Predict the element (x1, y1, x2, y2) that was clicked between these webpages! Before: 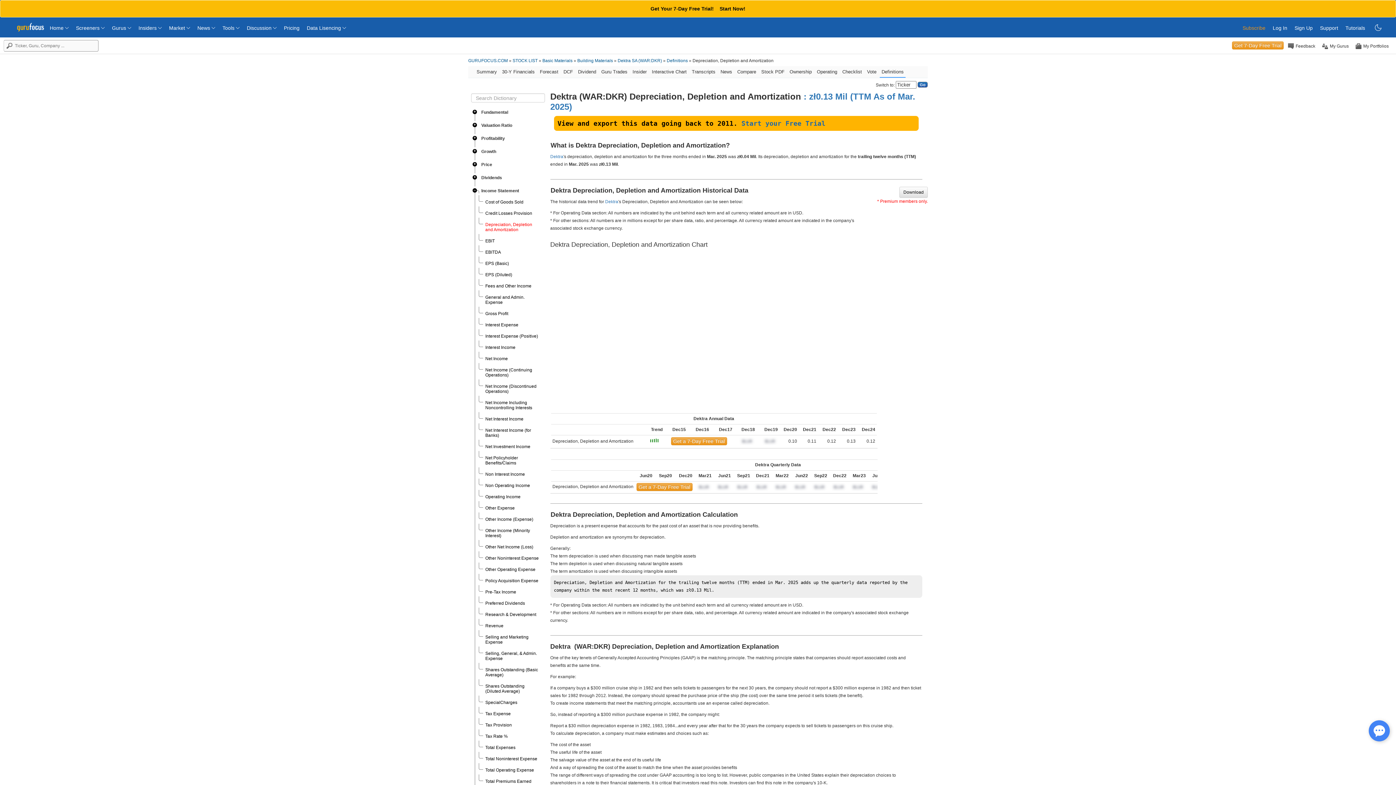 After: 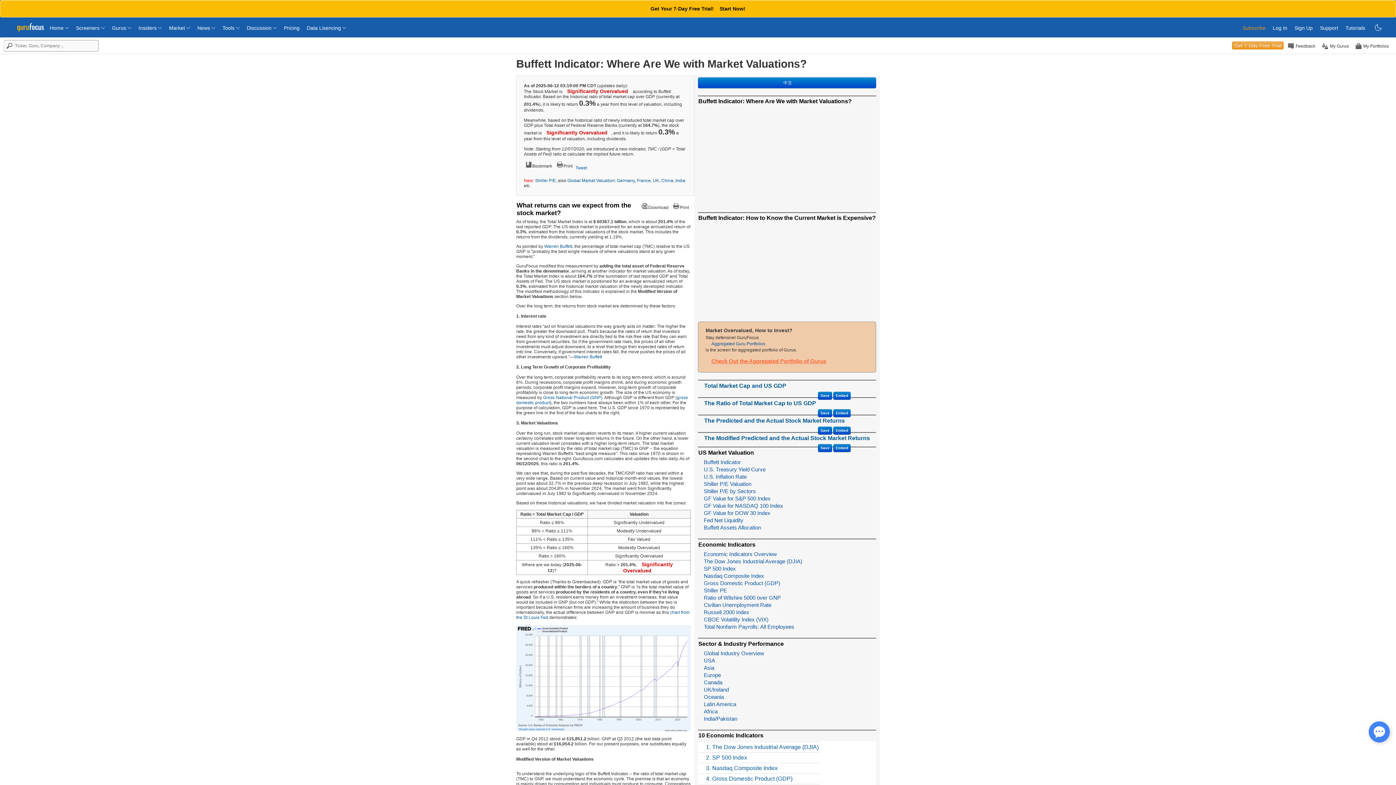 Action: label: Market  bbox: (169, 18, 190, 30)